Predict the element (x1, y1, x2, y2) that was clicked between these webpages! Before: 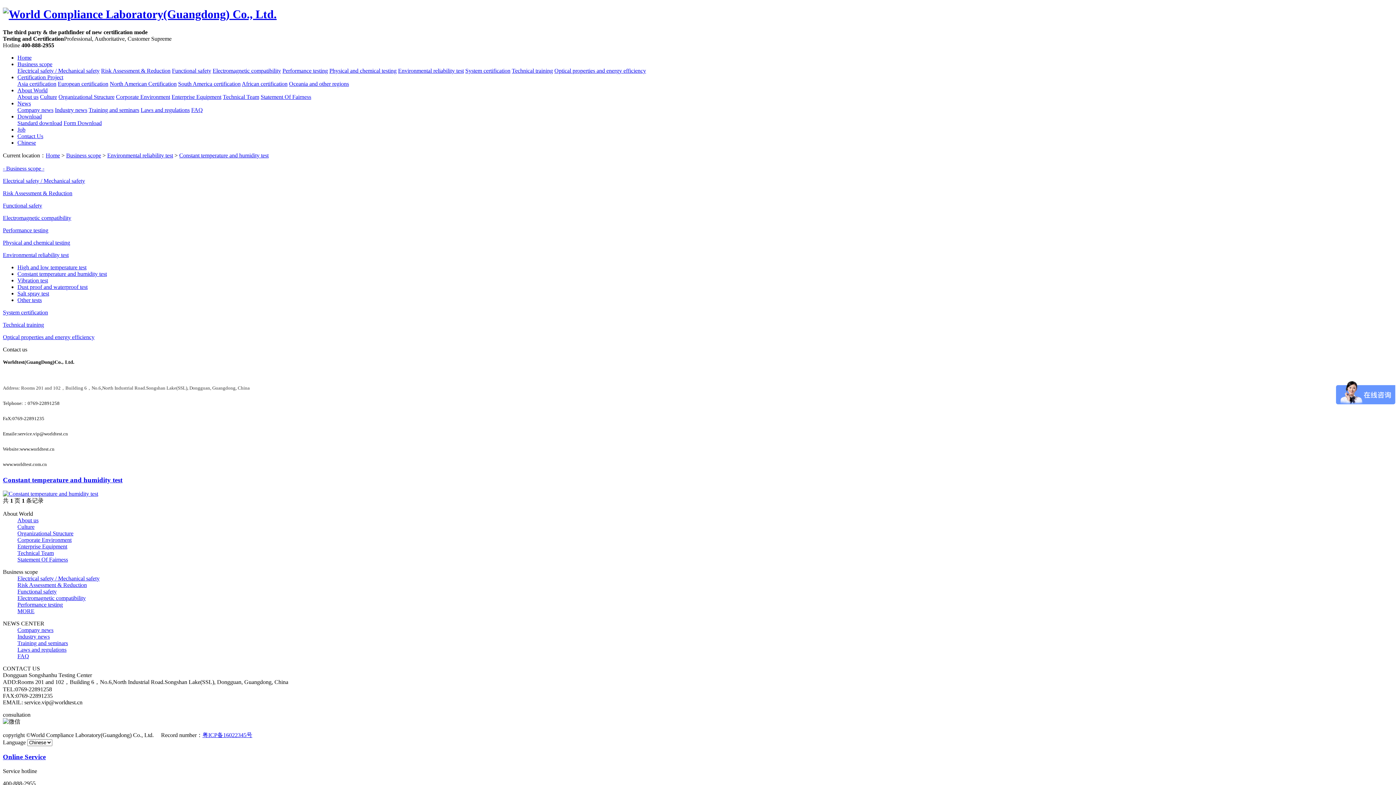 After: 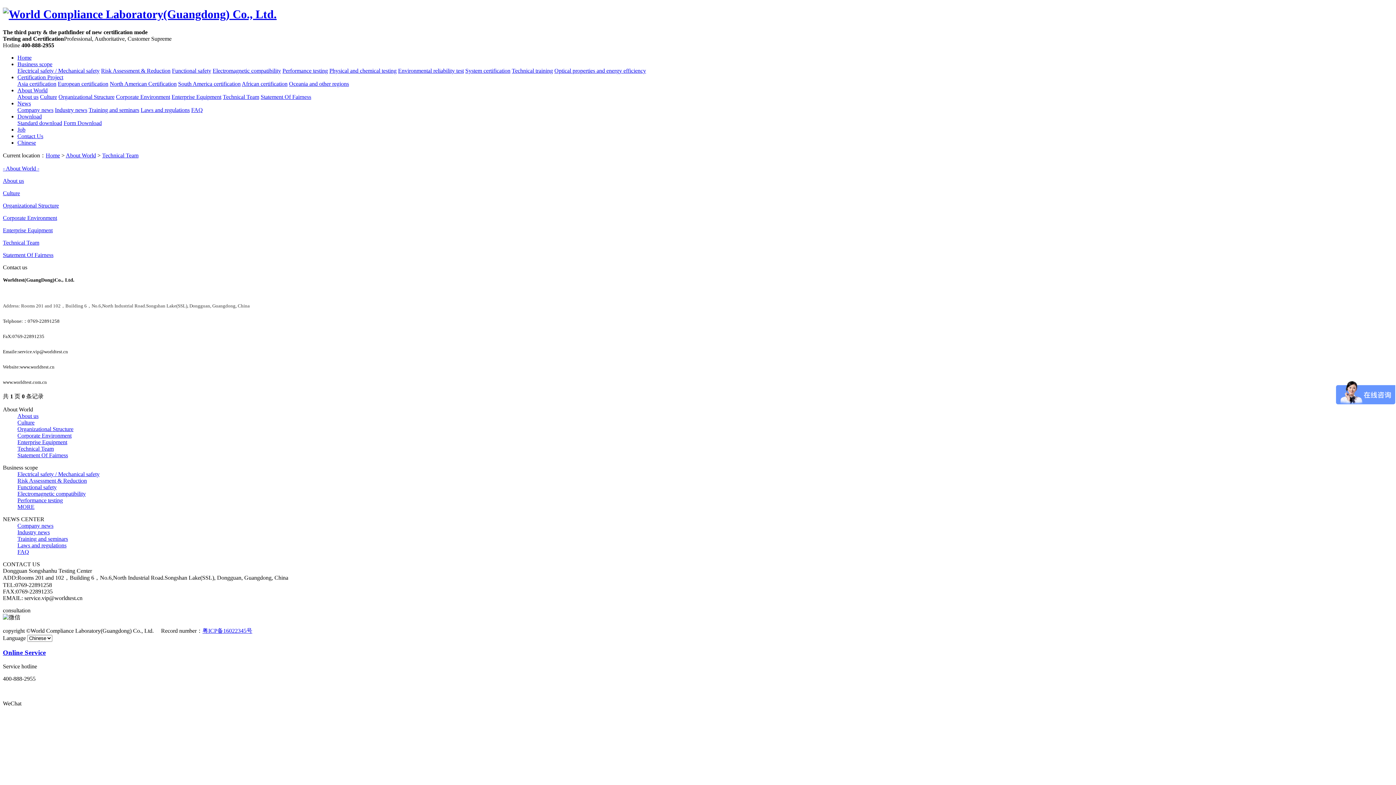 Action: label: Technical Team bbox: (222, 93, 259, 99)